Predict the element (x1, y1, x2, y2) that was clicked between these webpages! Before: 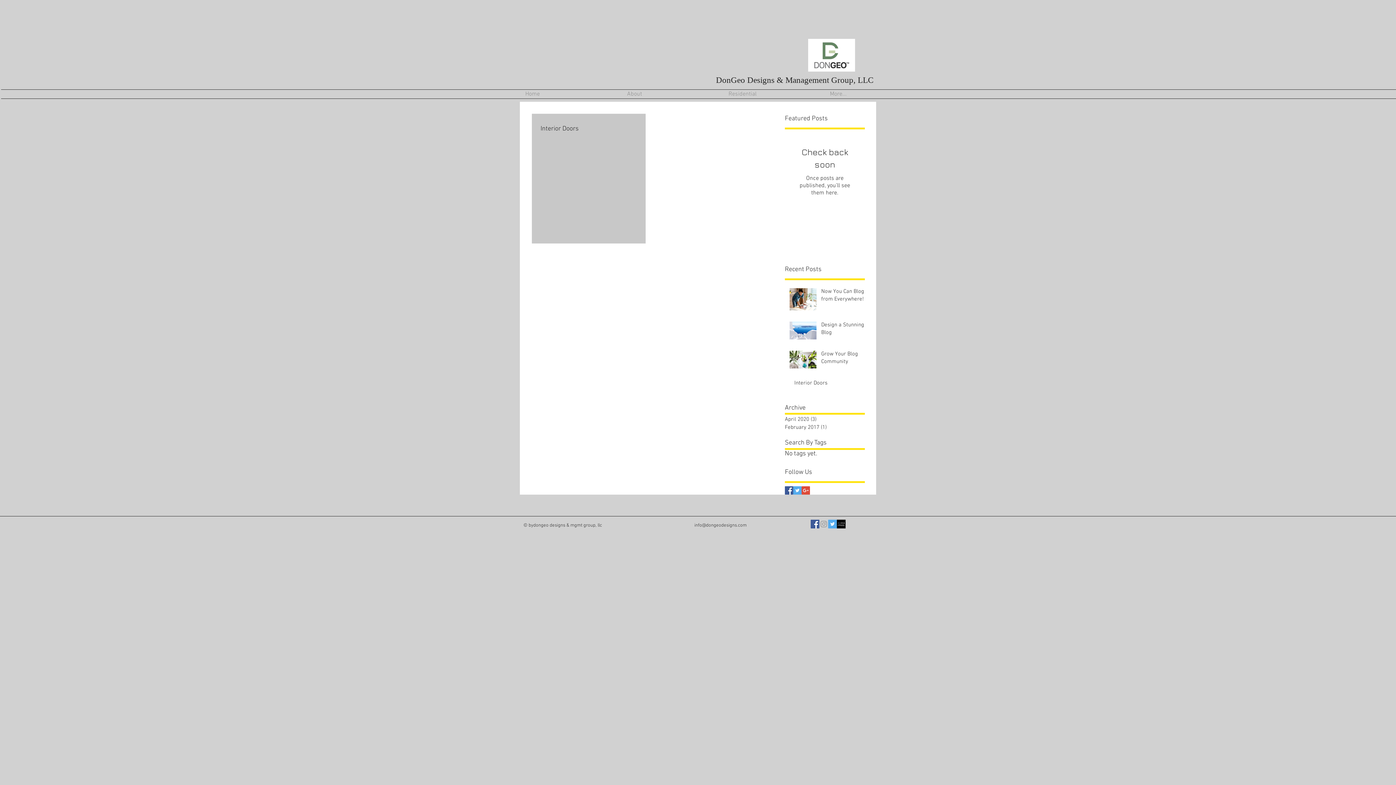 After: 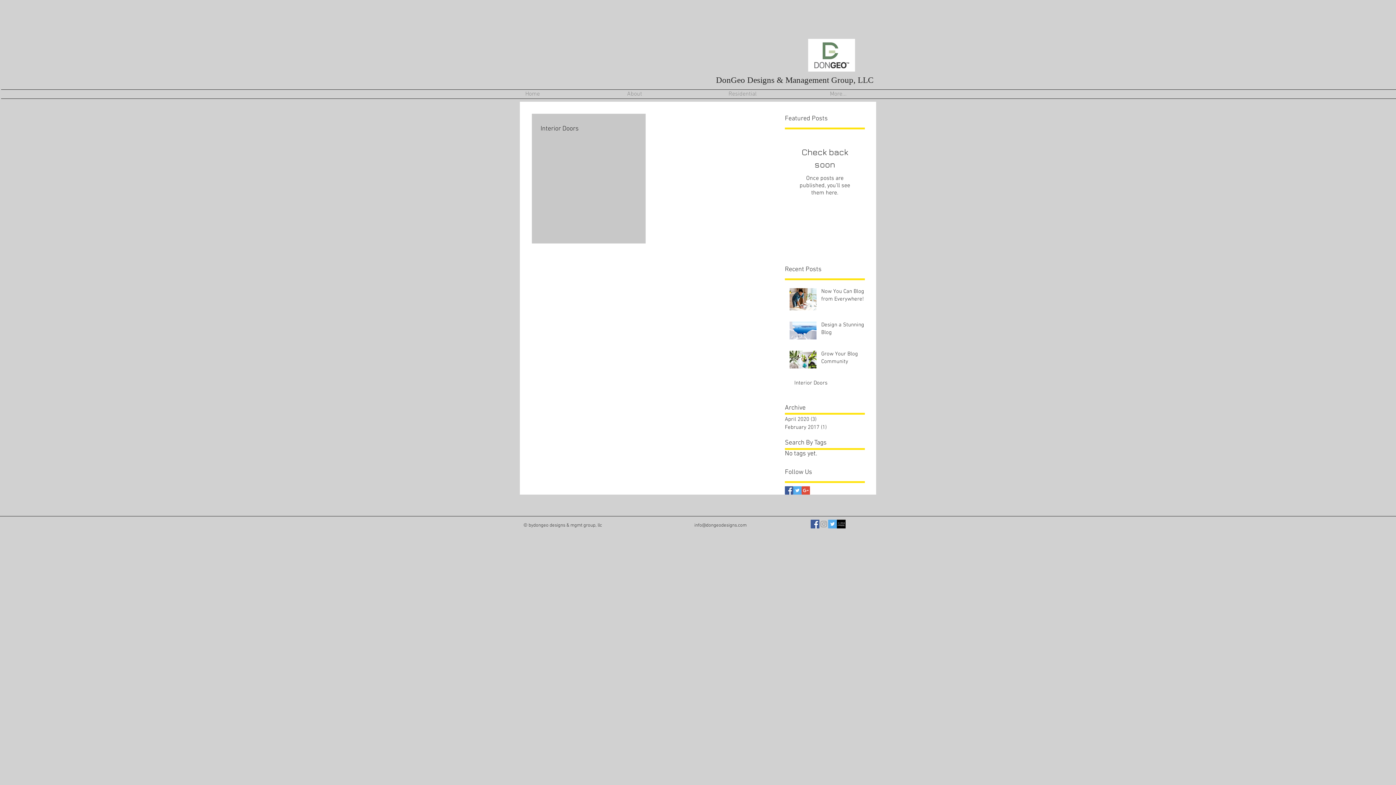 Action: bbox: (785, 486, 793, 494) label: Facebook Basic Square